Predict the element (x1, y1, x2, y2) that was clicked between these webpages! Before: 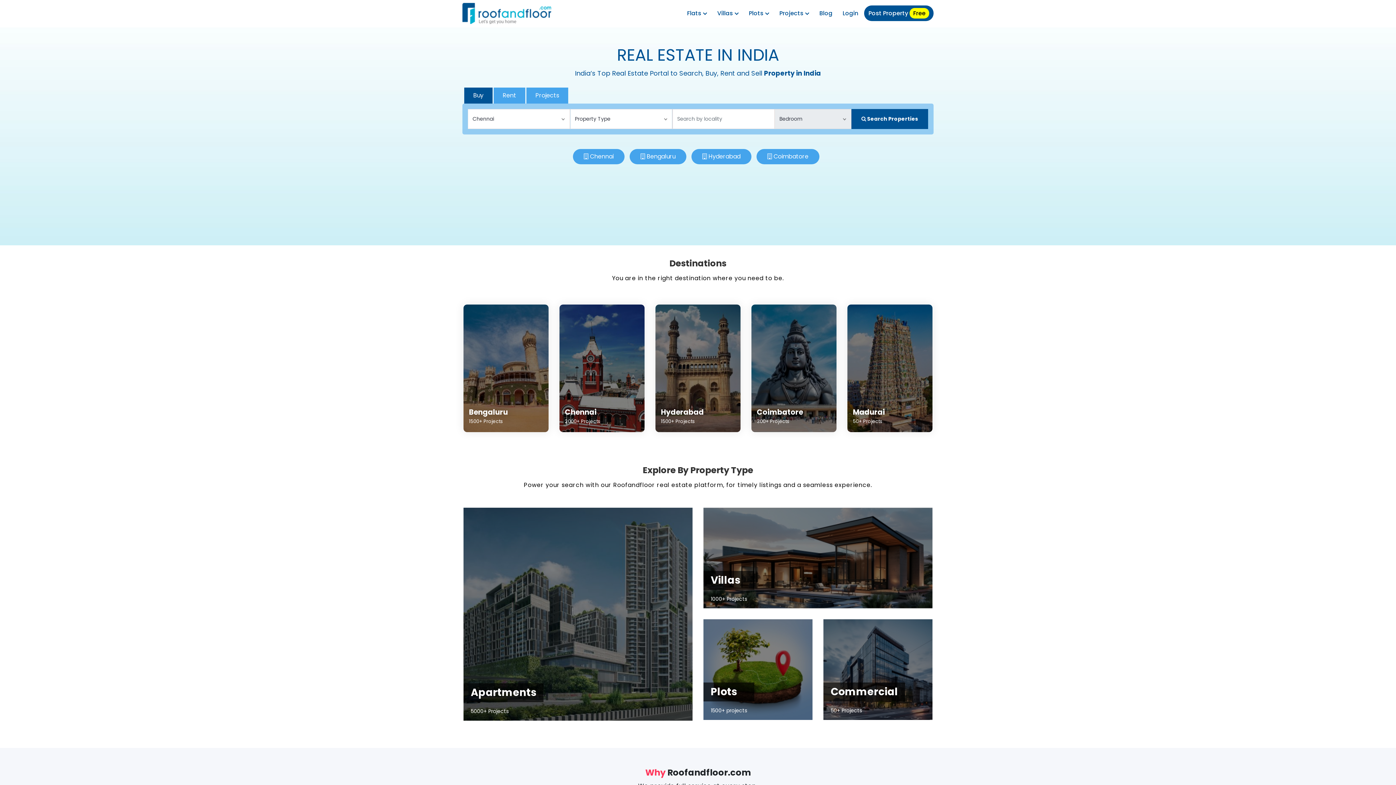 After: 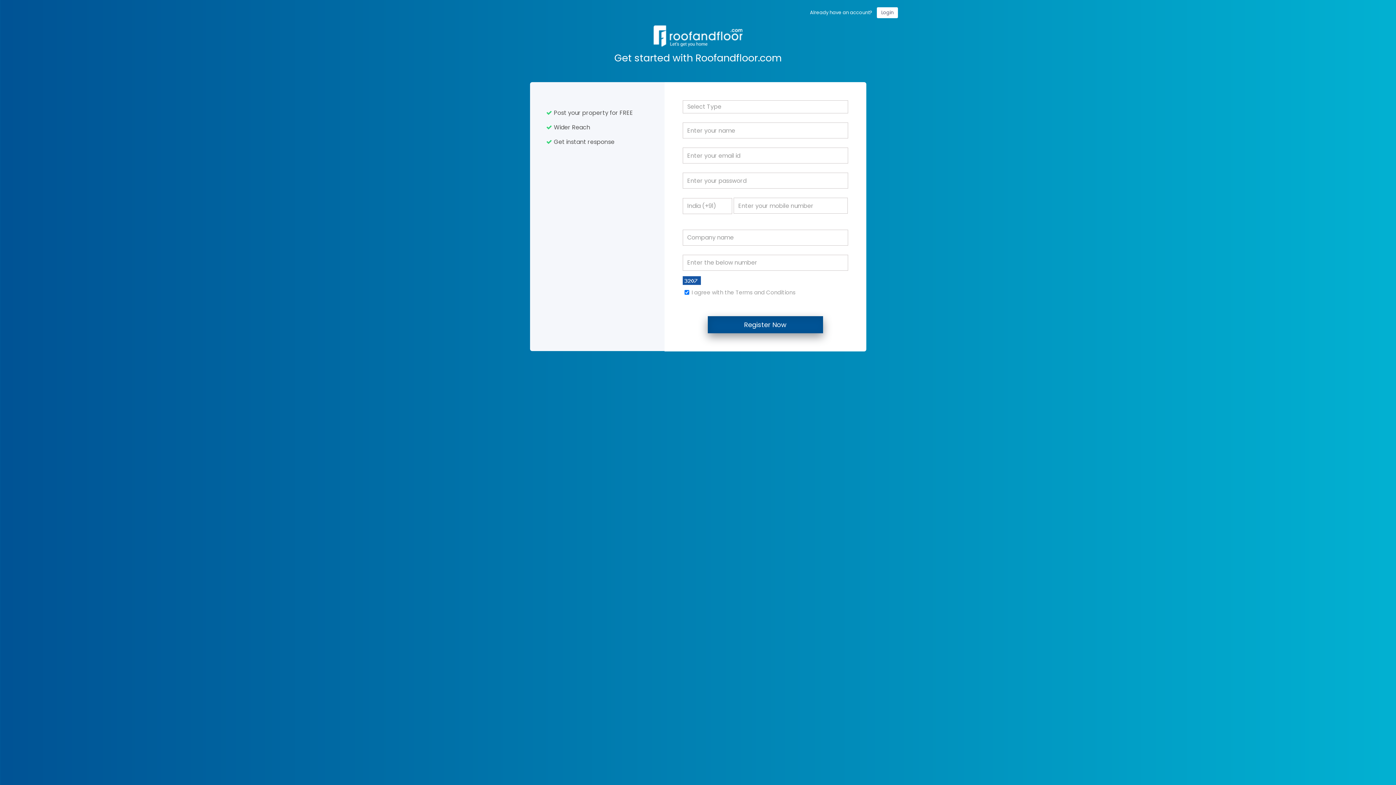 Action: label: Post Property Free bbox: (864, 5, 933, 21)